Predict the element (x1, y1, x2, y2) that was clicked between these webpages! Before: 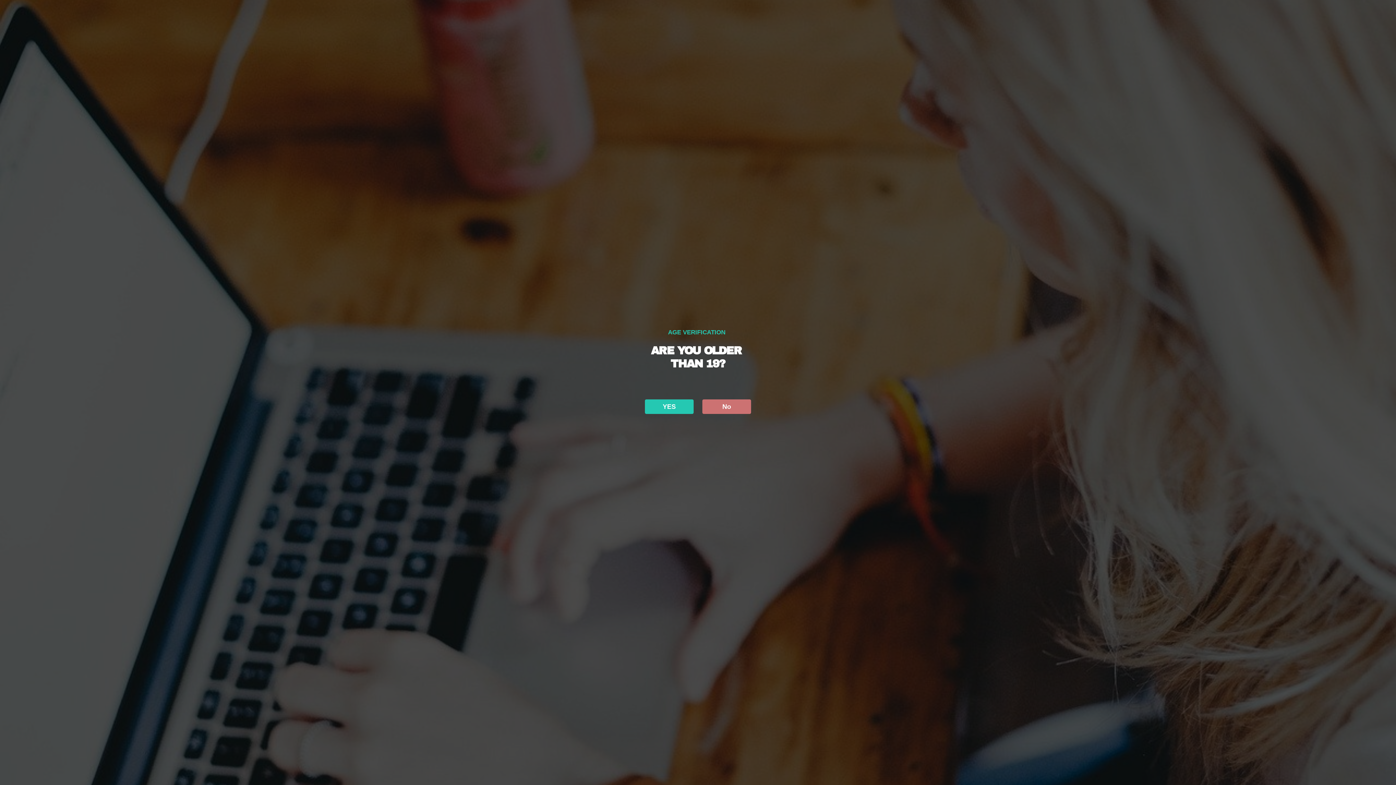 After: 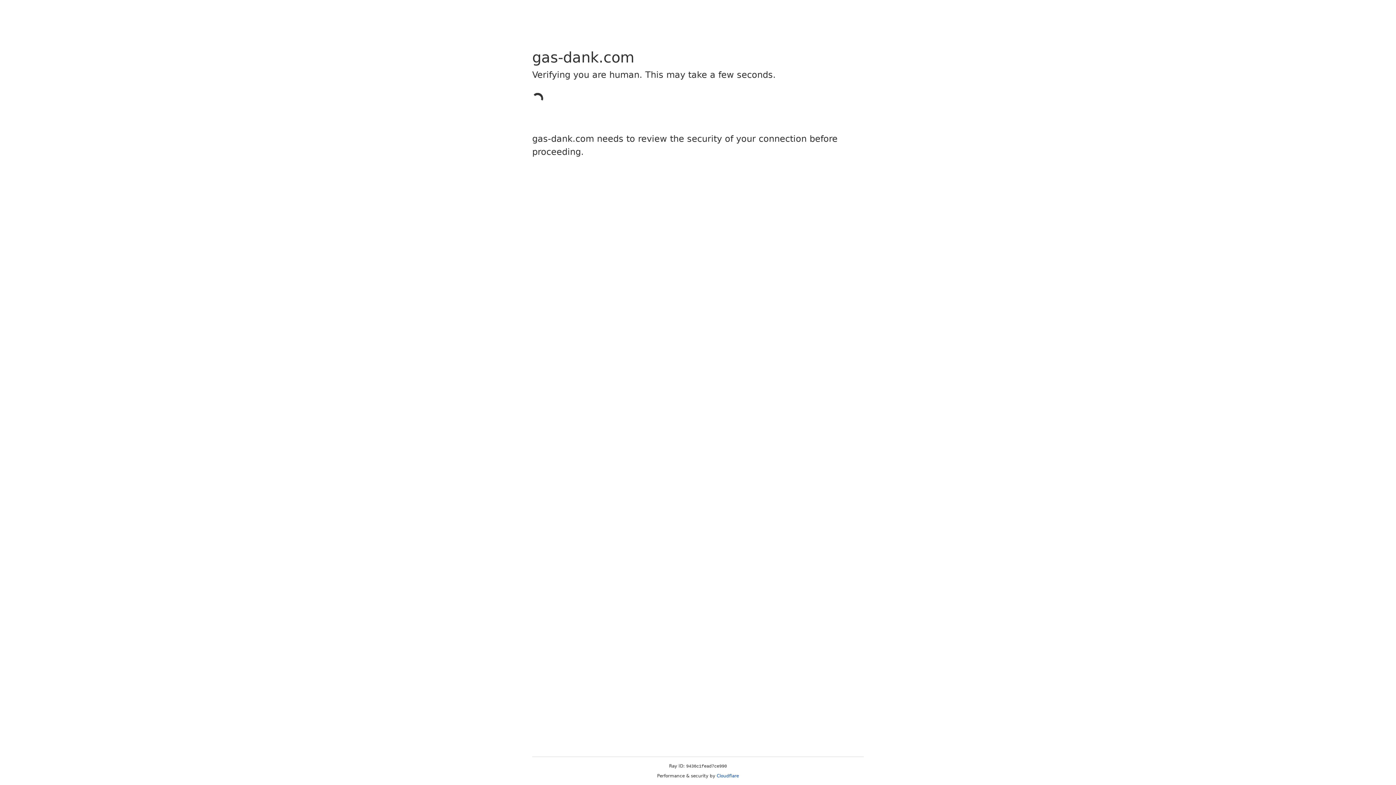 Action: bbox: (702, 399, 751, 414) label: No